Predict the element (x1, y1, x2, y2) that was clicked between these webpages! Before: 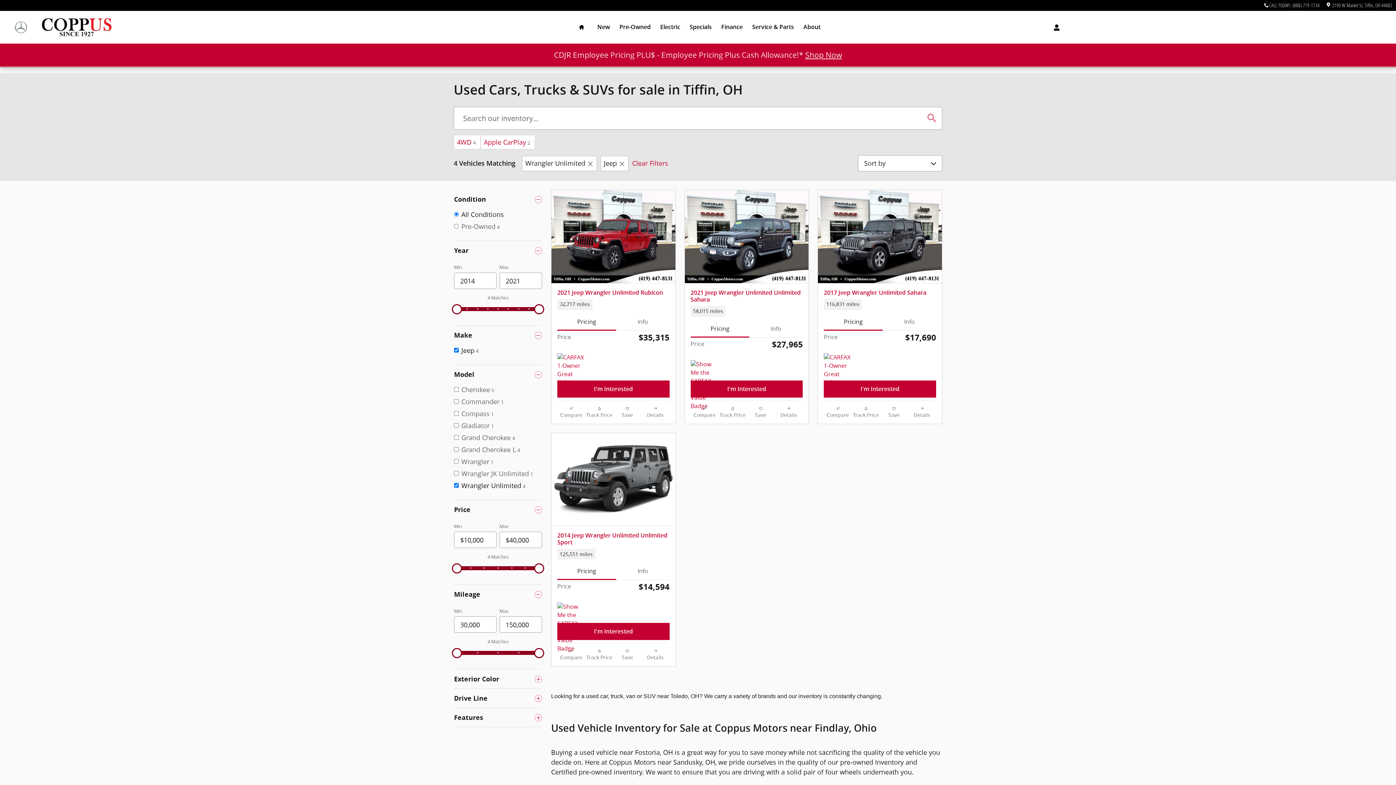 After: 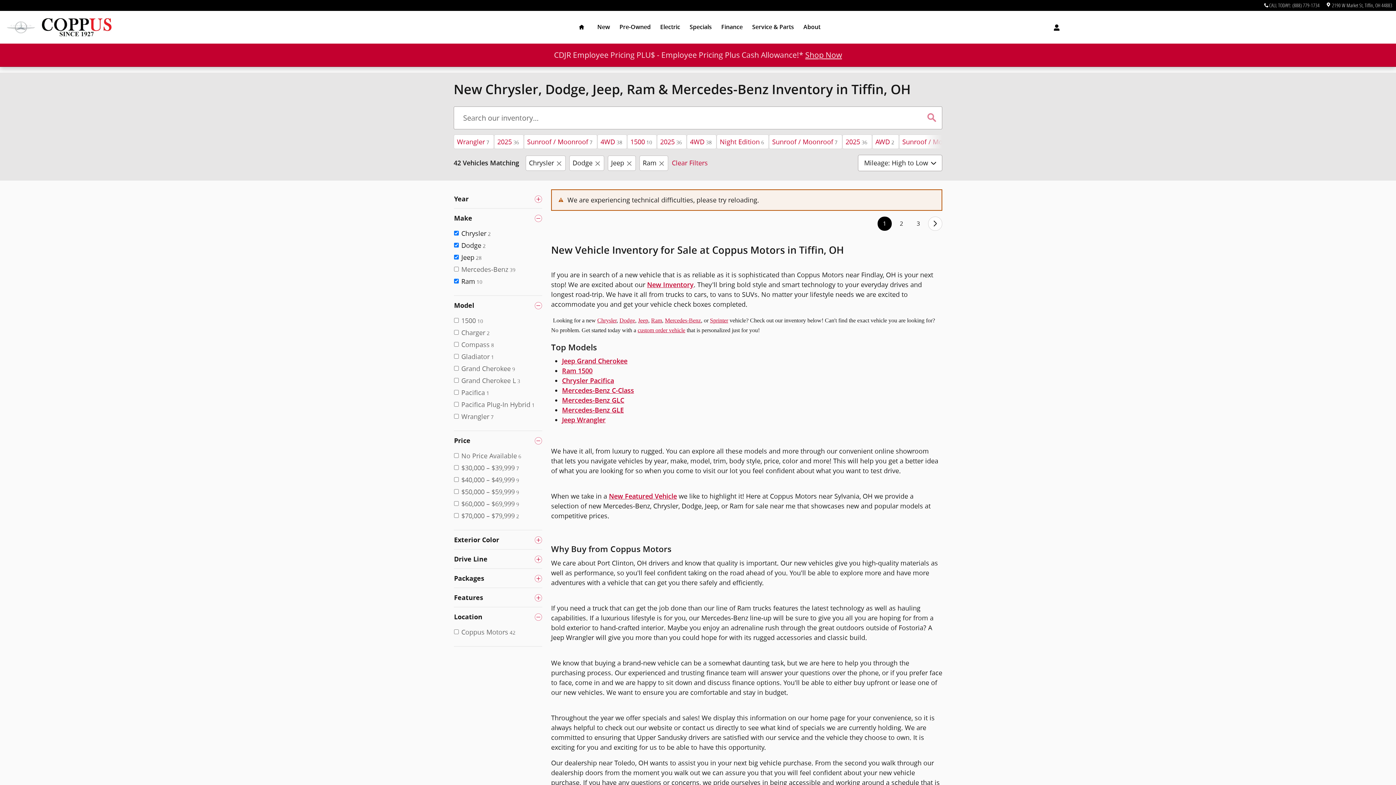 Action: label: Shop Now bbox: (808, 50, 843, 59)